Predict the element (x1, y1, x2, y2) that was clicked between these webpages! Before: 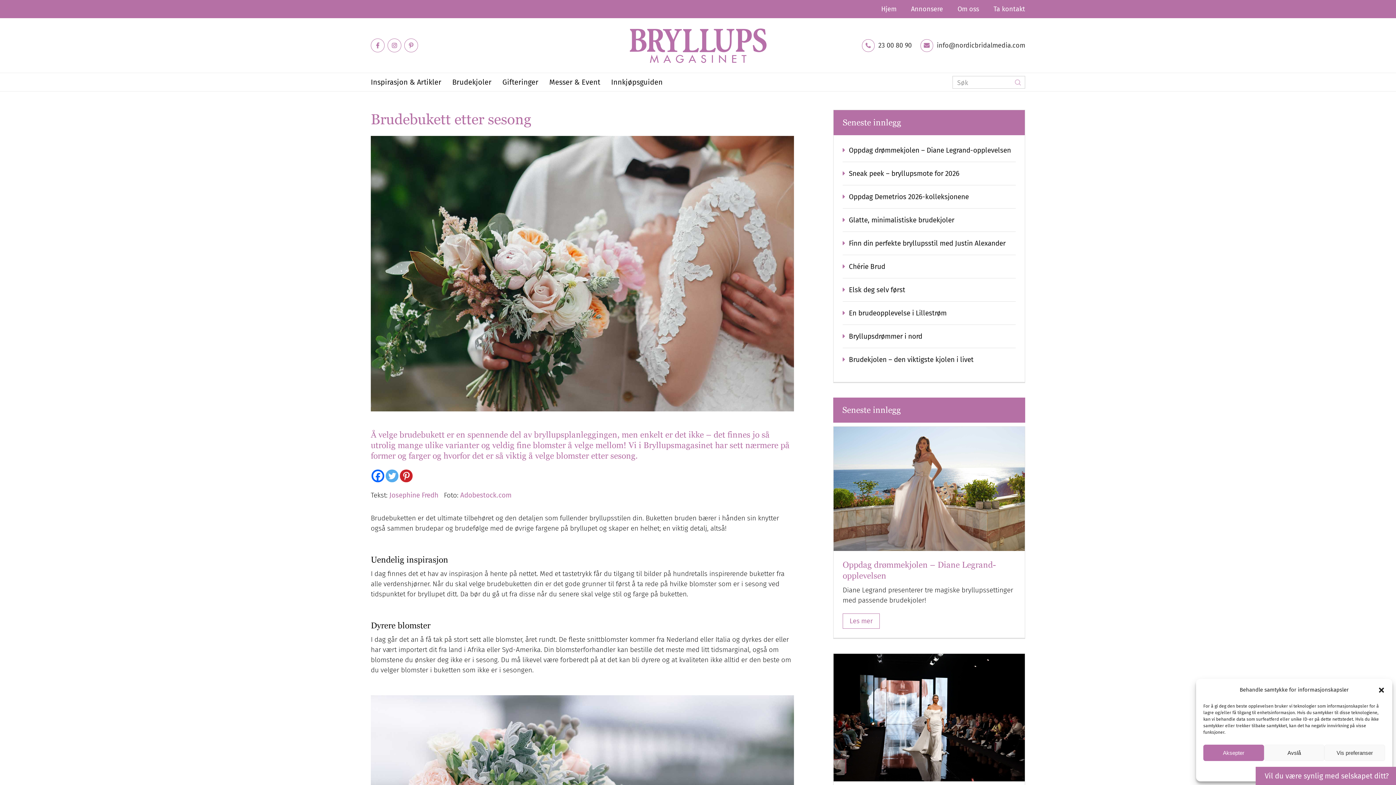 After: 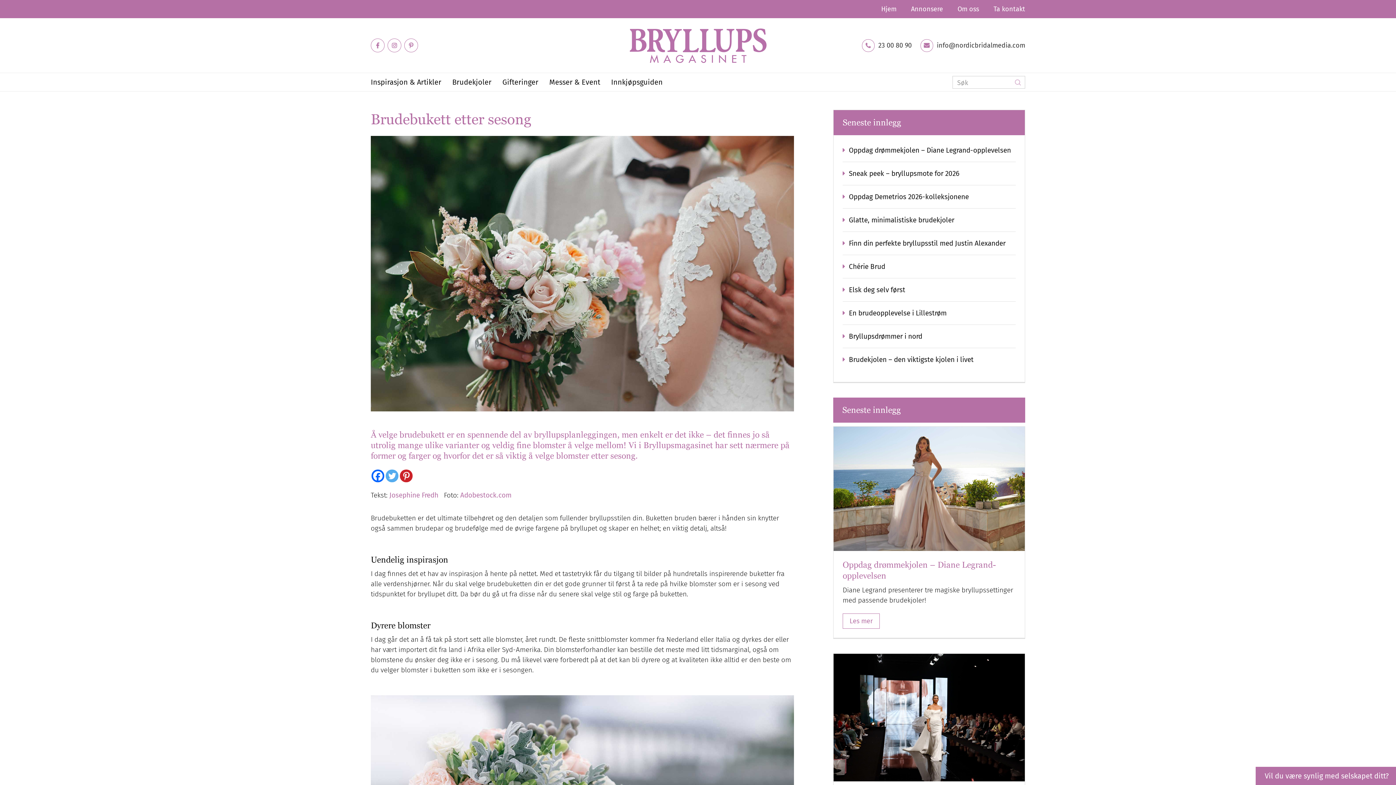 Action: bbox: (1264, 745, 1324, 761) label: Avslå